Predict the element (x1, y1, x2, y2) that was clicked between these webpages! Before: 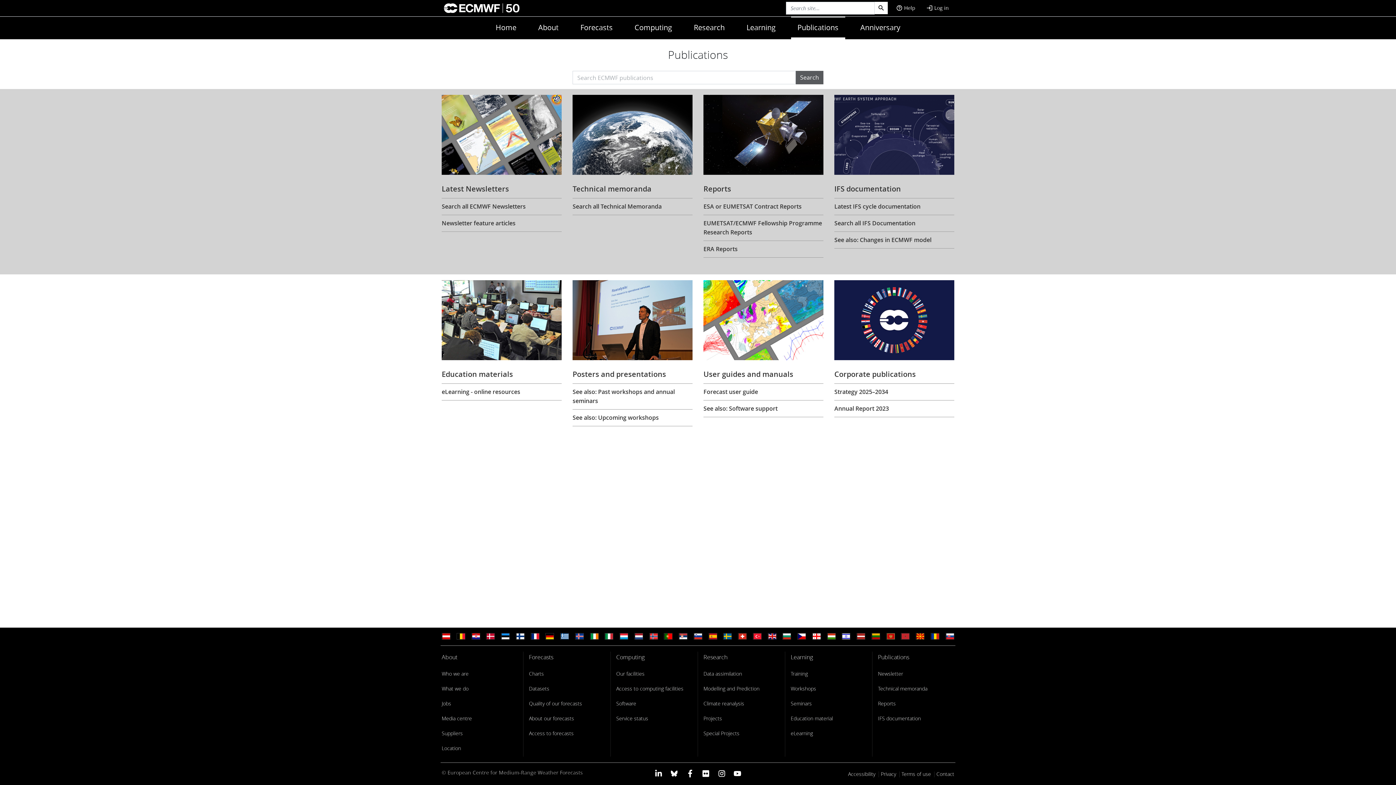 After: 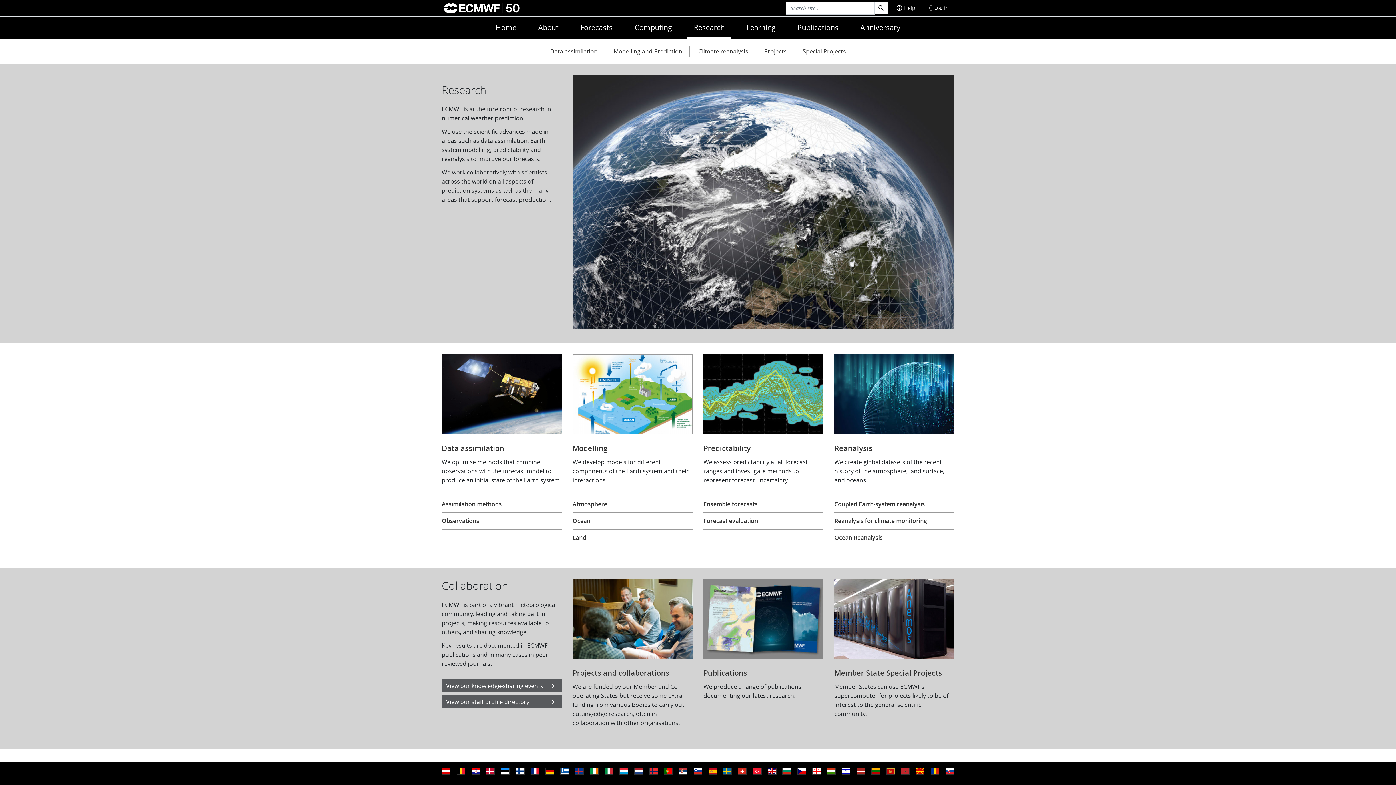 Action: label: Research bbox: (703, 652, 727, 663)